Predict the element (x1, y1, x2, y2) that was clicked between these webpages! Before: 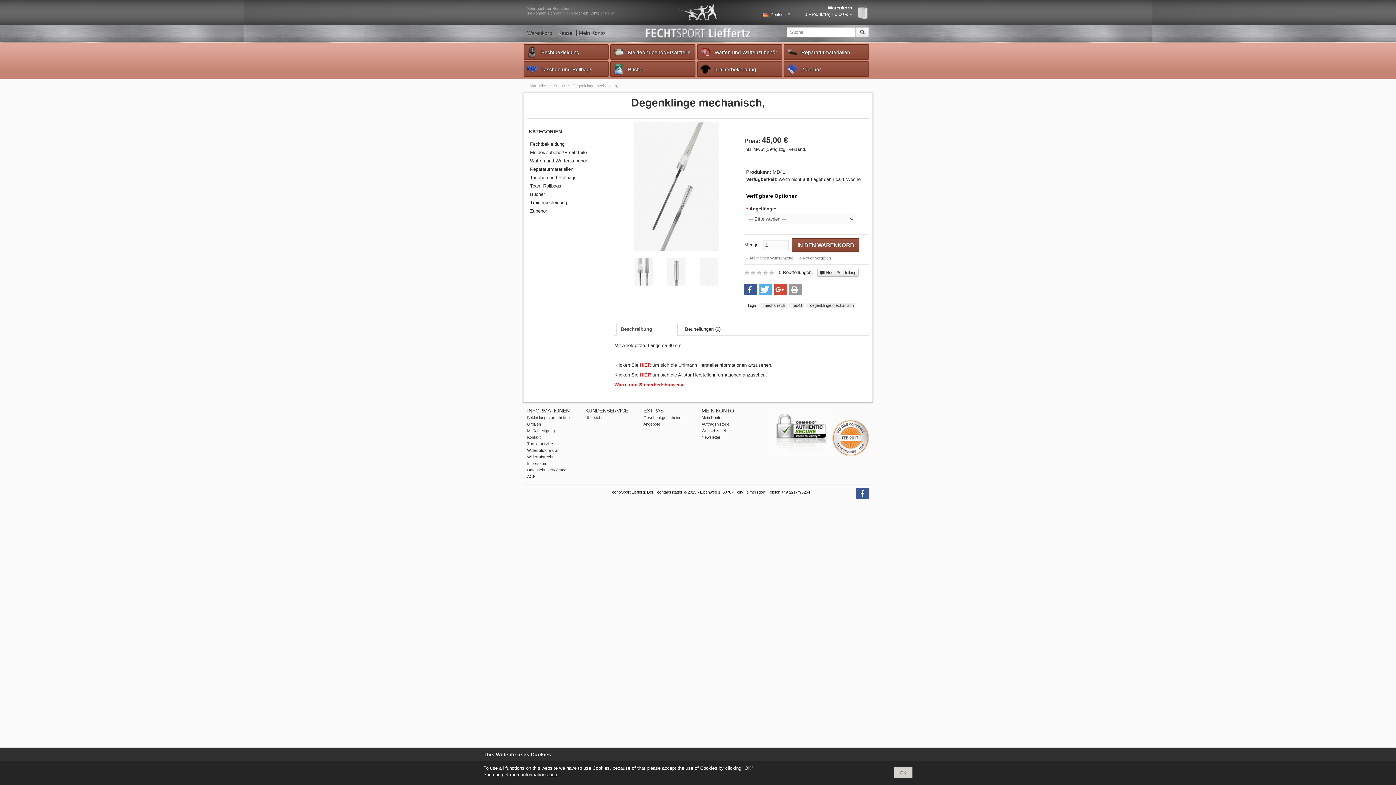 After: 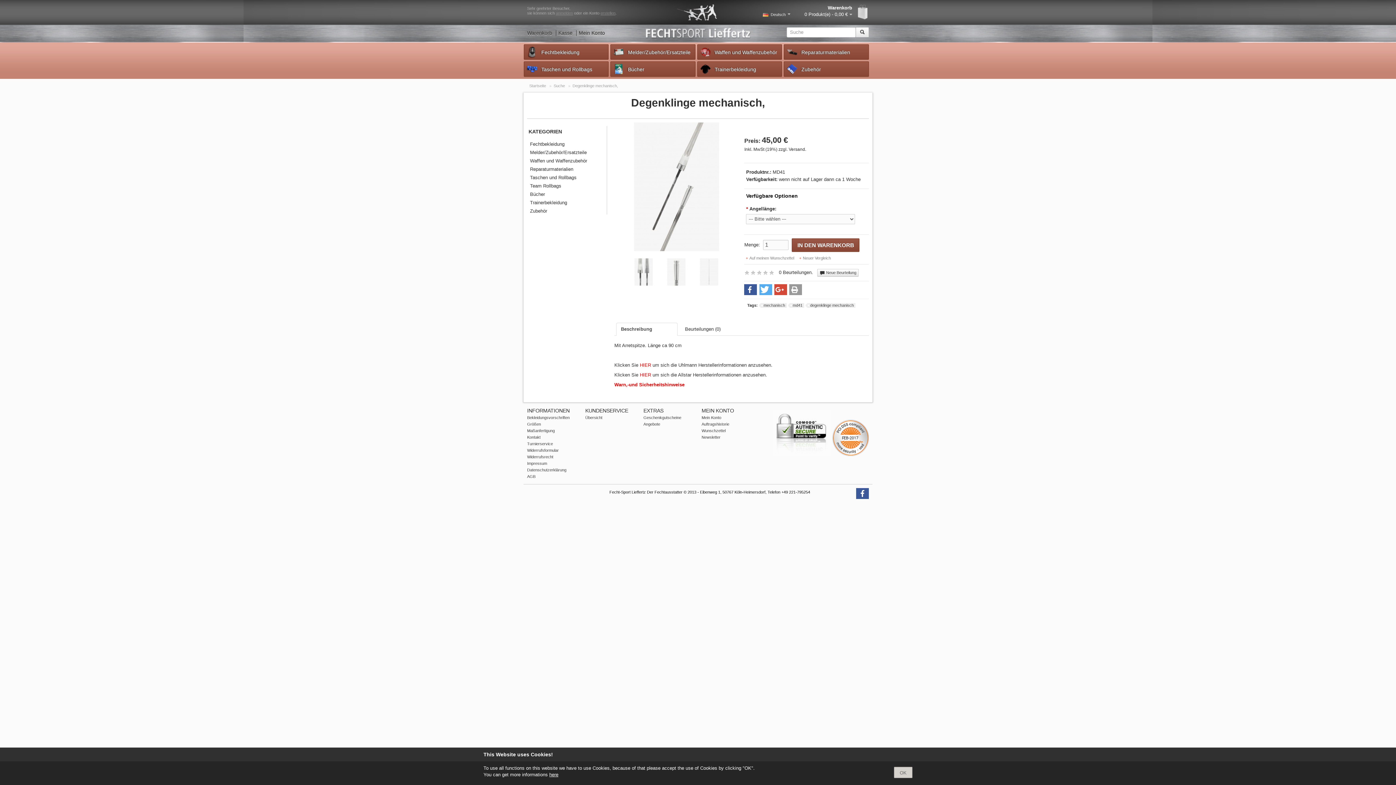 Action: bbox: (640, 362, 652, 367) label: HIER 